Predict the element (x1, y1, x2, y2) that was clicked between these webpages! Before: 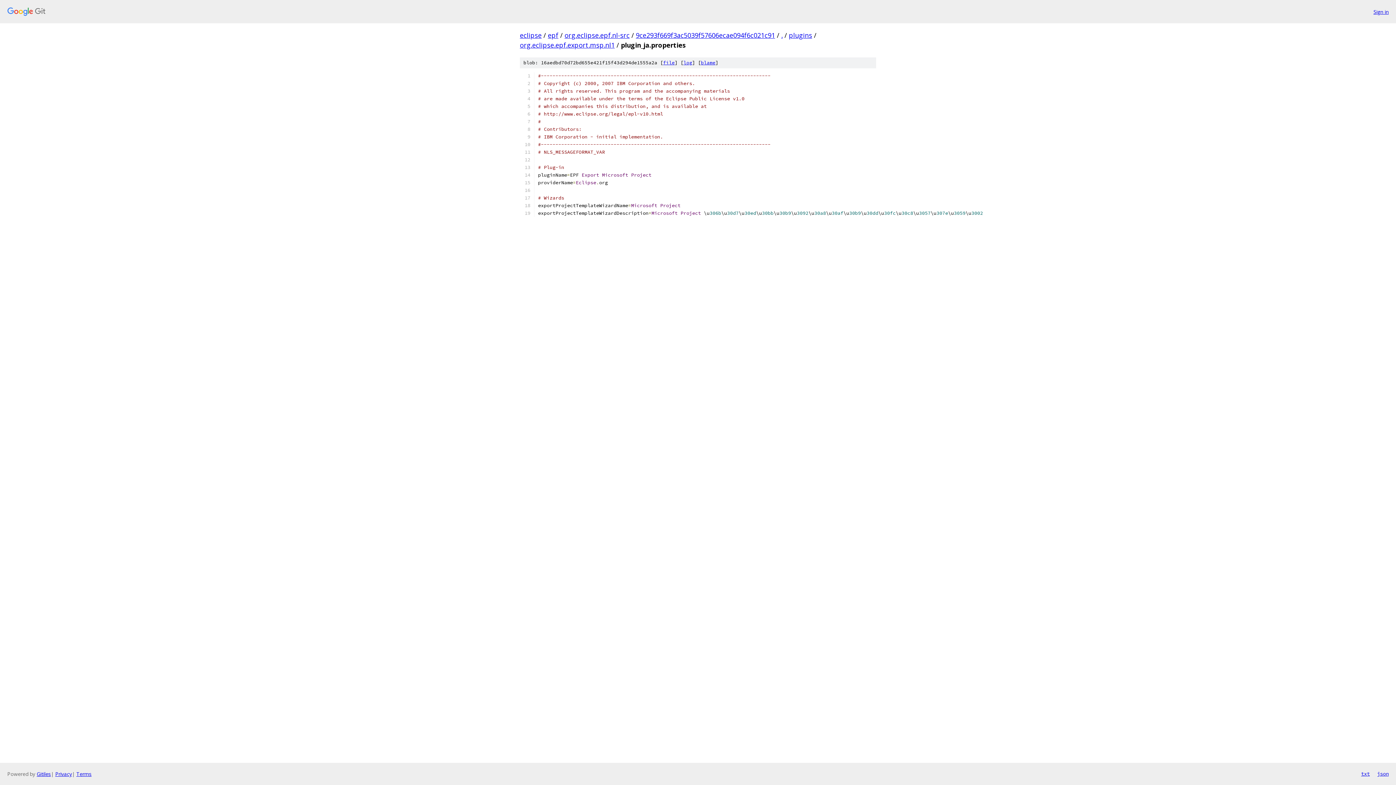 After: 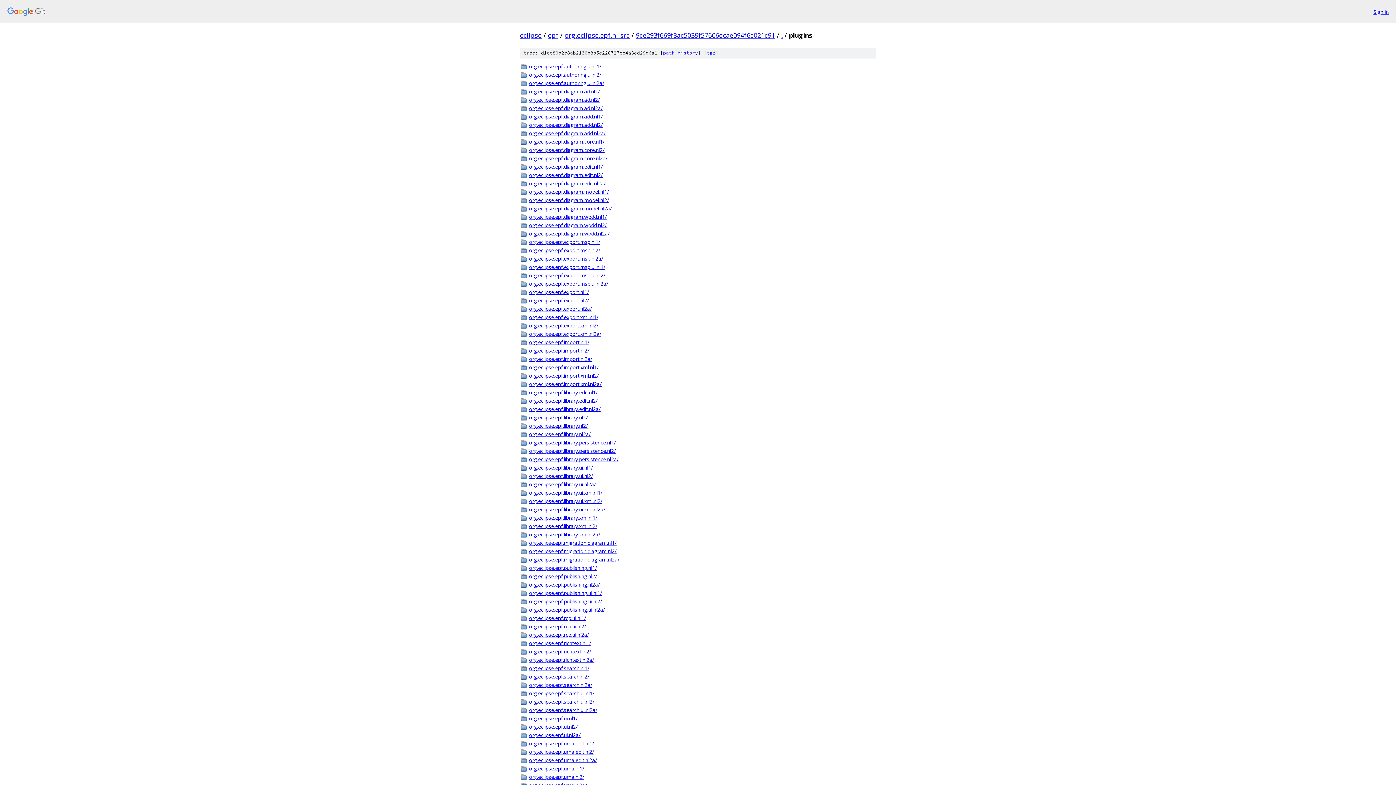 Action: label: plugins bbox: (789, 30, 812, 39)